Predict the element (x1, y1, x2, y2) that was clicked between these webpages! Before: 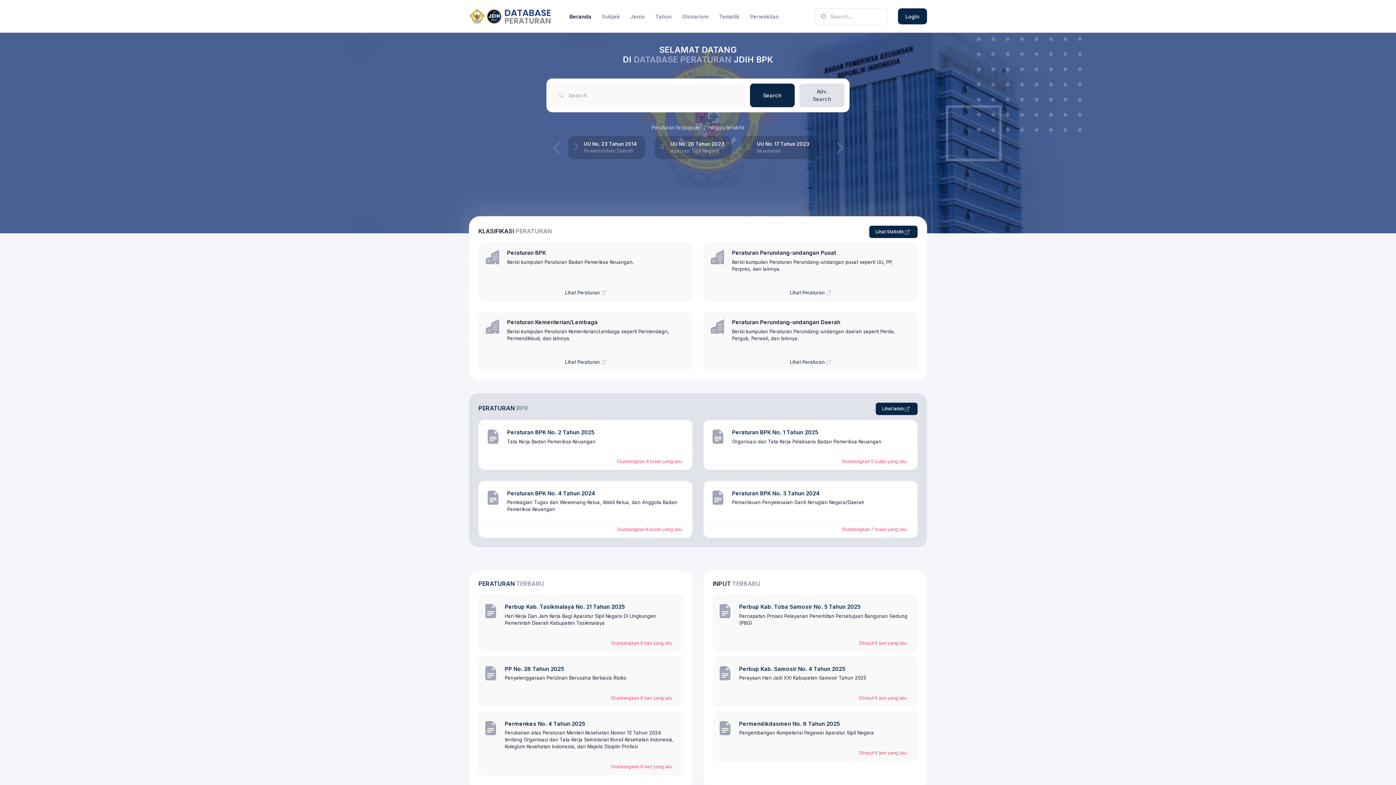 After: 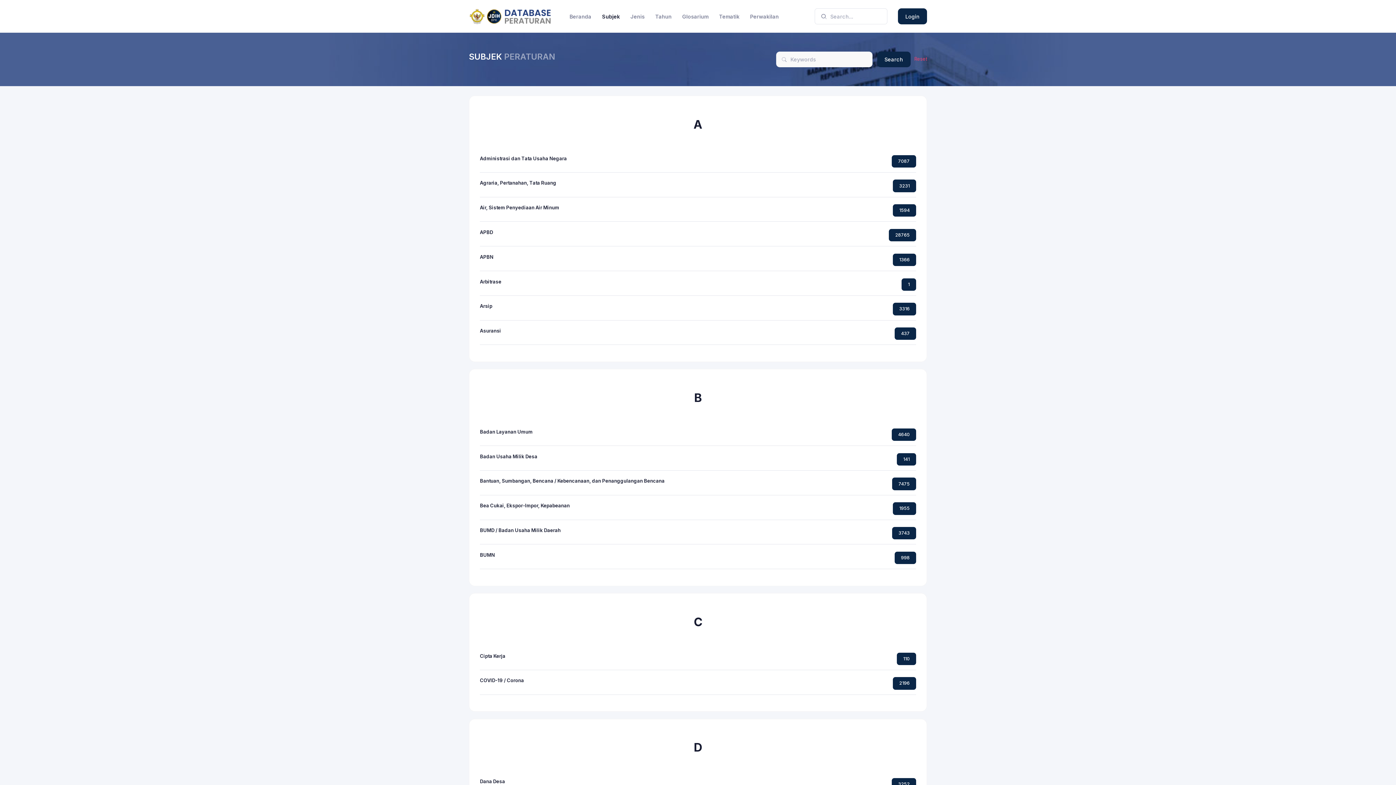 Action: bbox: (602, 12, 628, 20) label: Subjek